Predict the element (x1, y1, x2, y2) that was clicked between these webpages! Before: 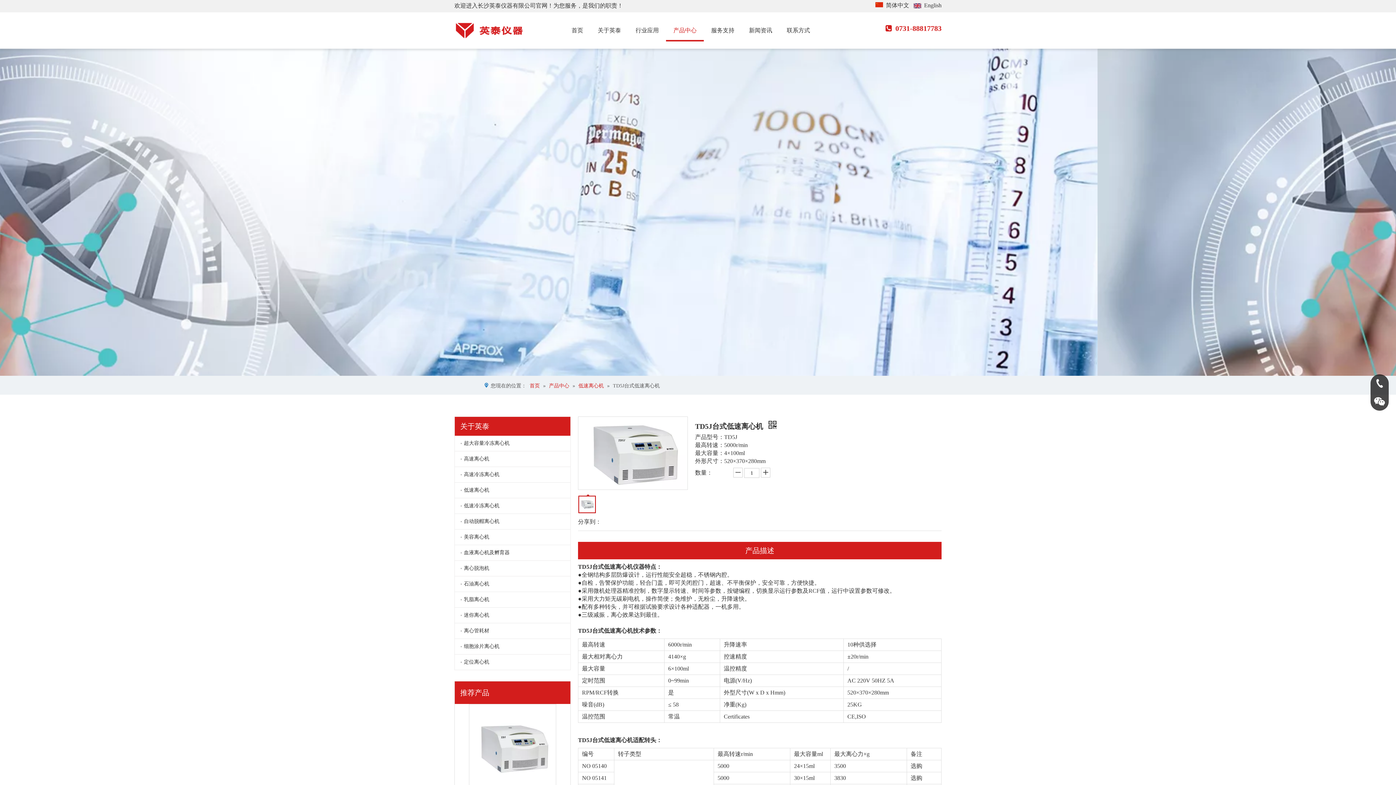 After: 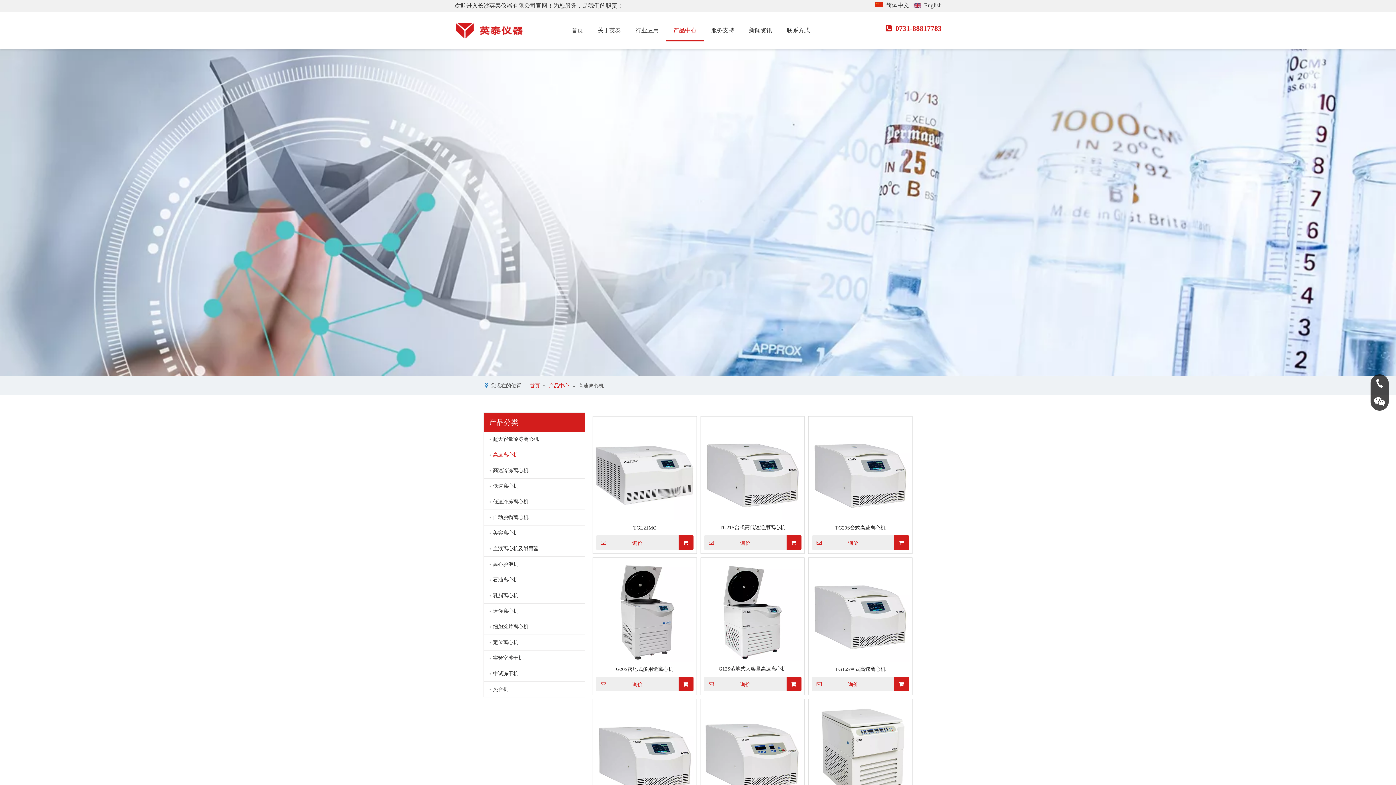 Action: label: 高速离心机 bbox: (464, 451, 570, 466)